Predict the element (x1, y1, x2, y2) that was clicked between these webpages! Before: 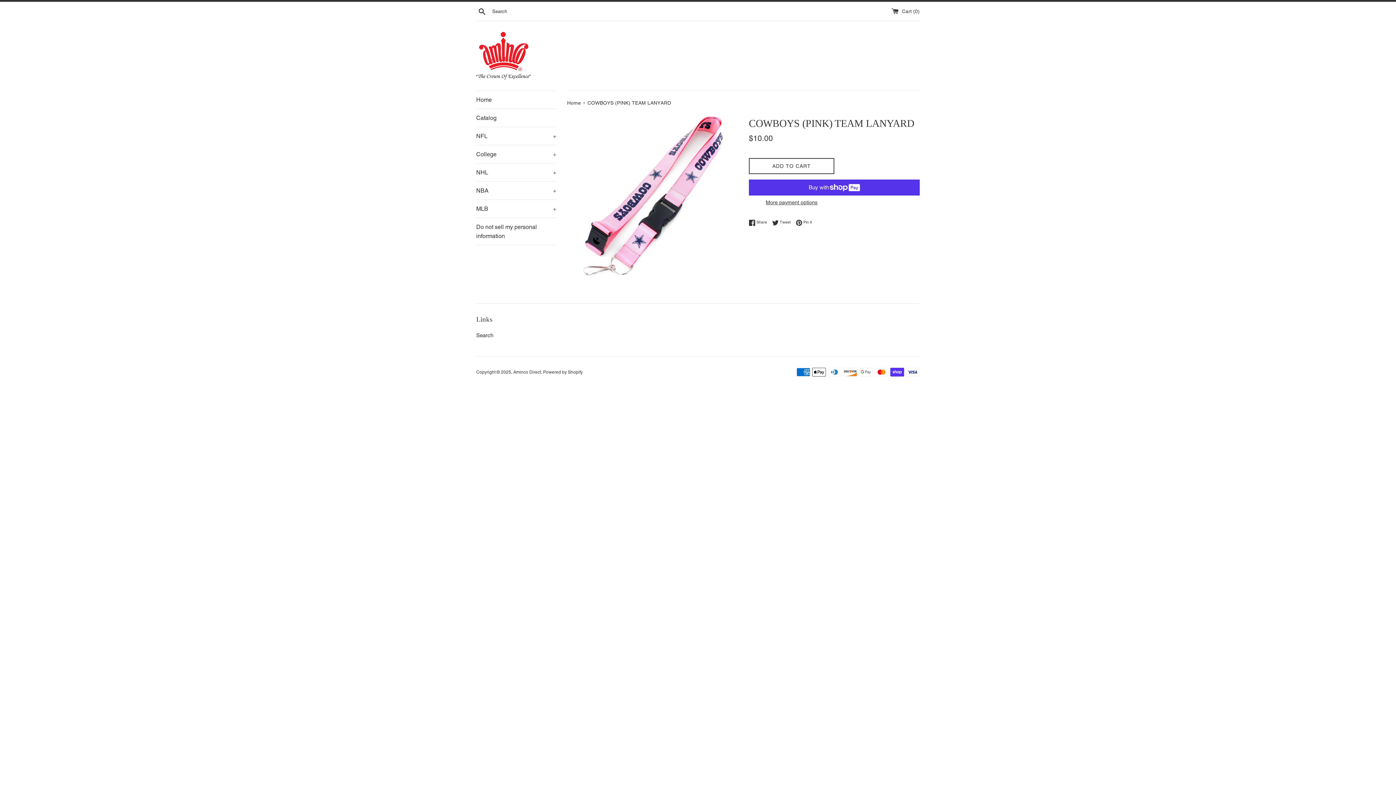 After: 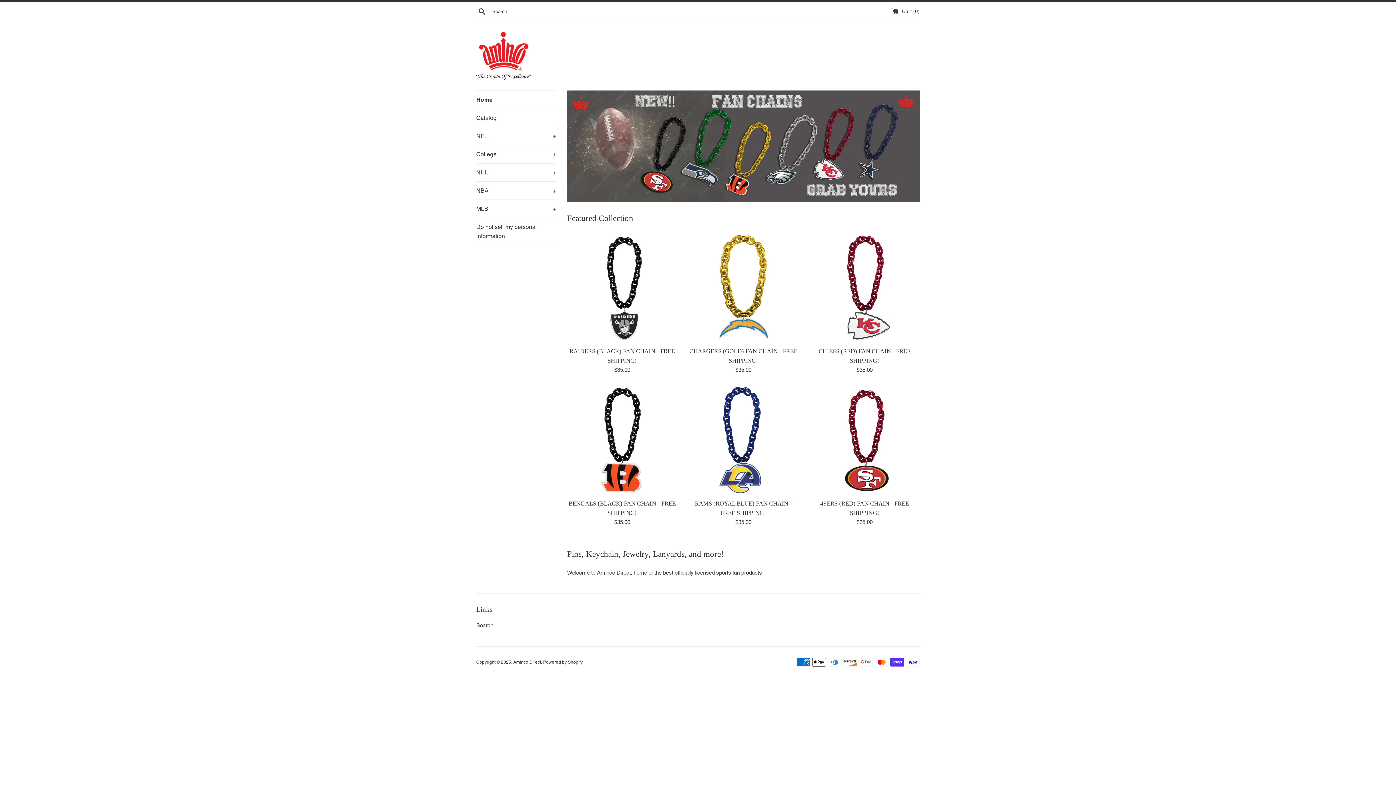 Action: bbox: (476, 90, 556, 108) label: Home